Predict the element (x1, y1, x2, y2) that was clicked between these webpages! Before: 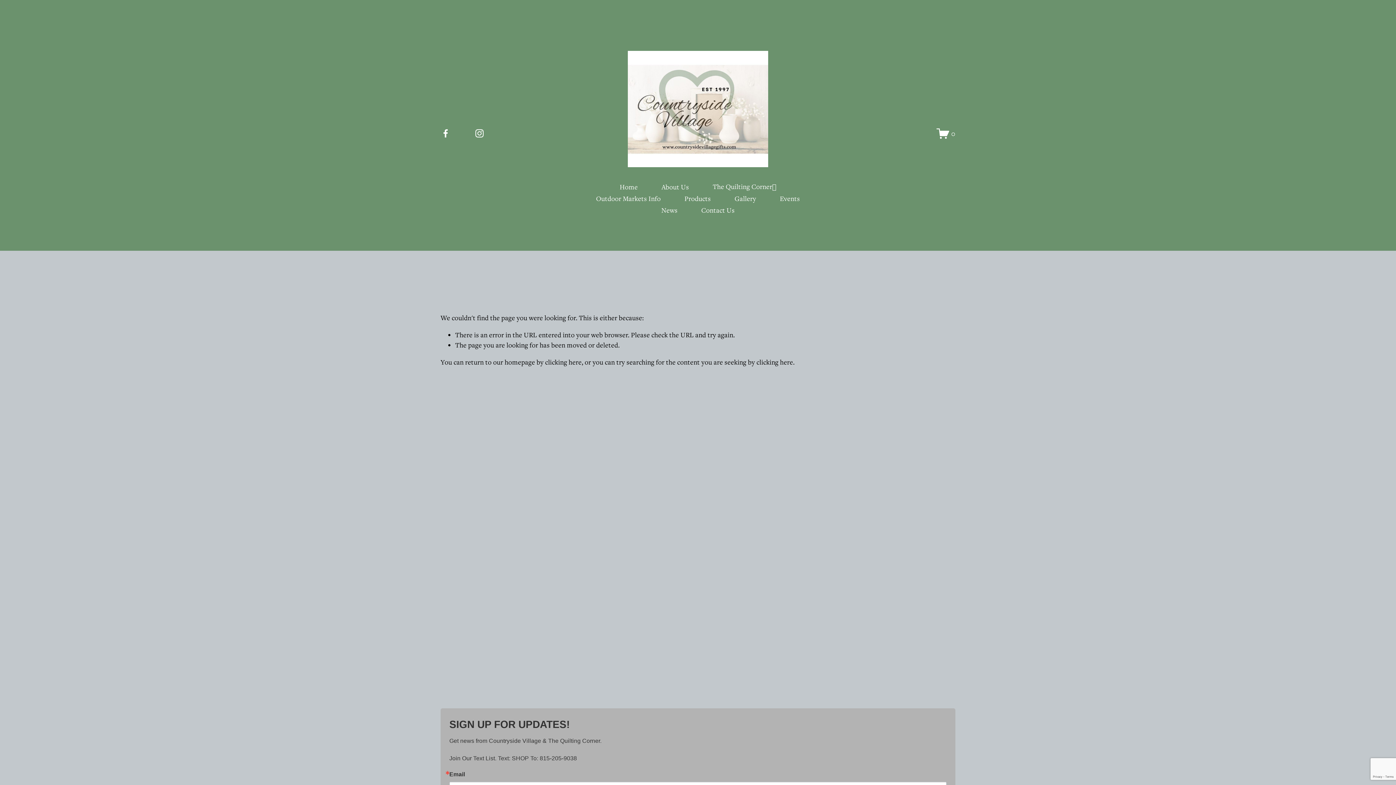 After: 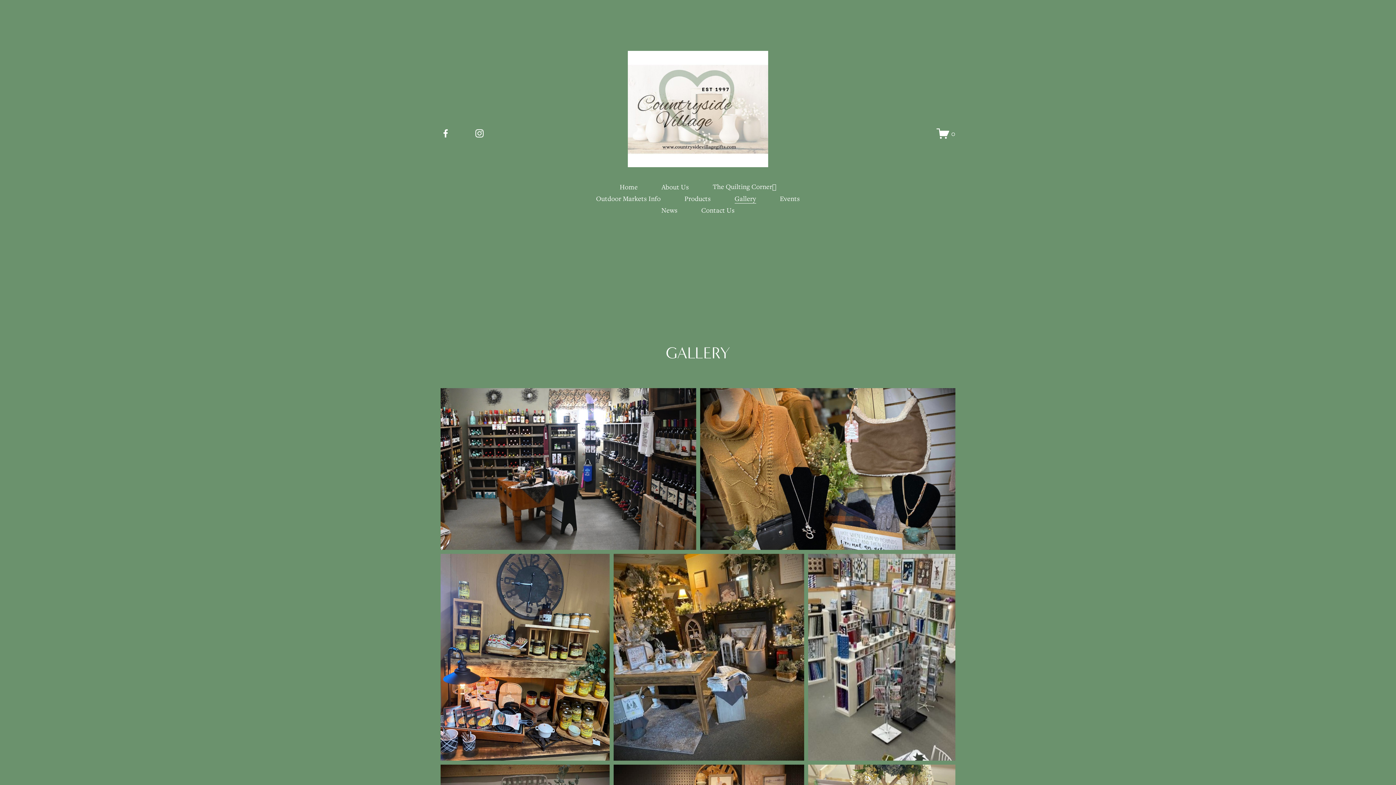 Action: bbox: (734, 192, 756, 204) label: Gallery